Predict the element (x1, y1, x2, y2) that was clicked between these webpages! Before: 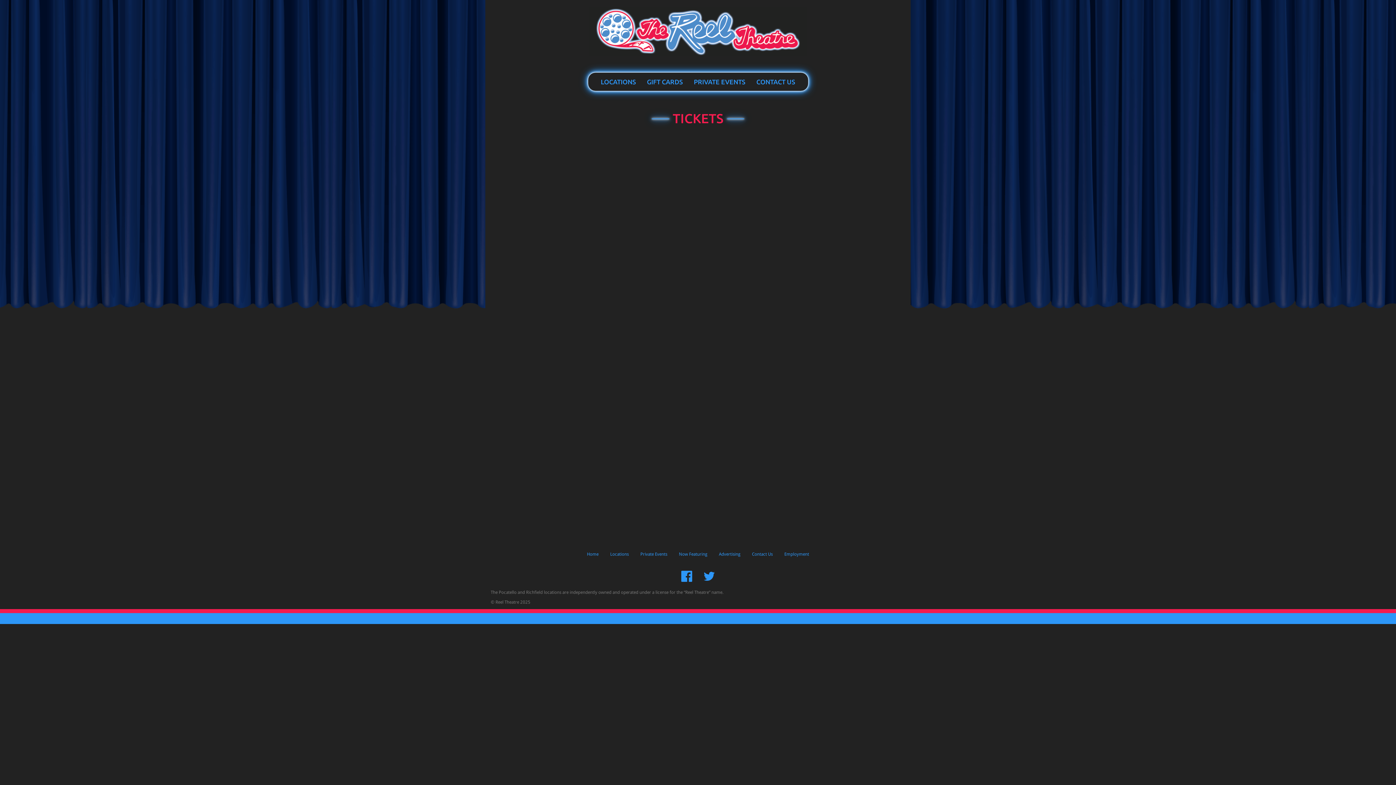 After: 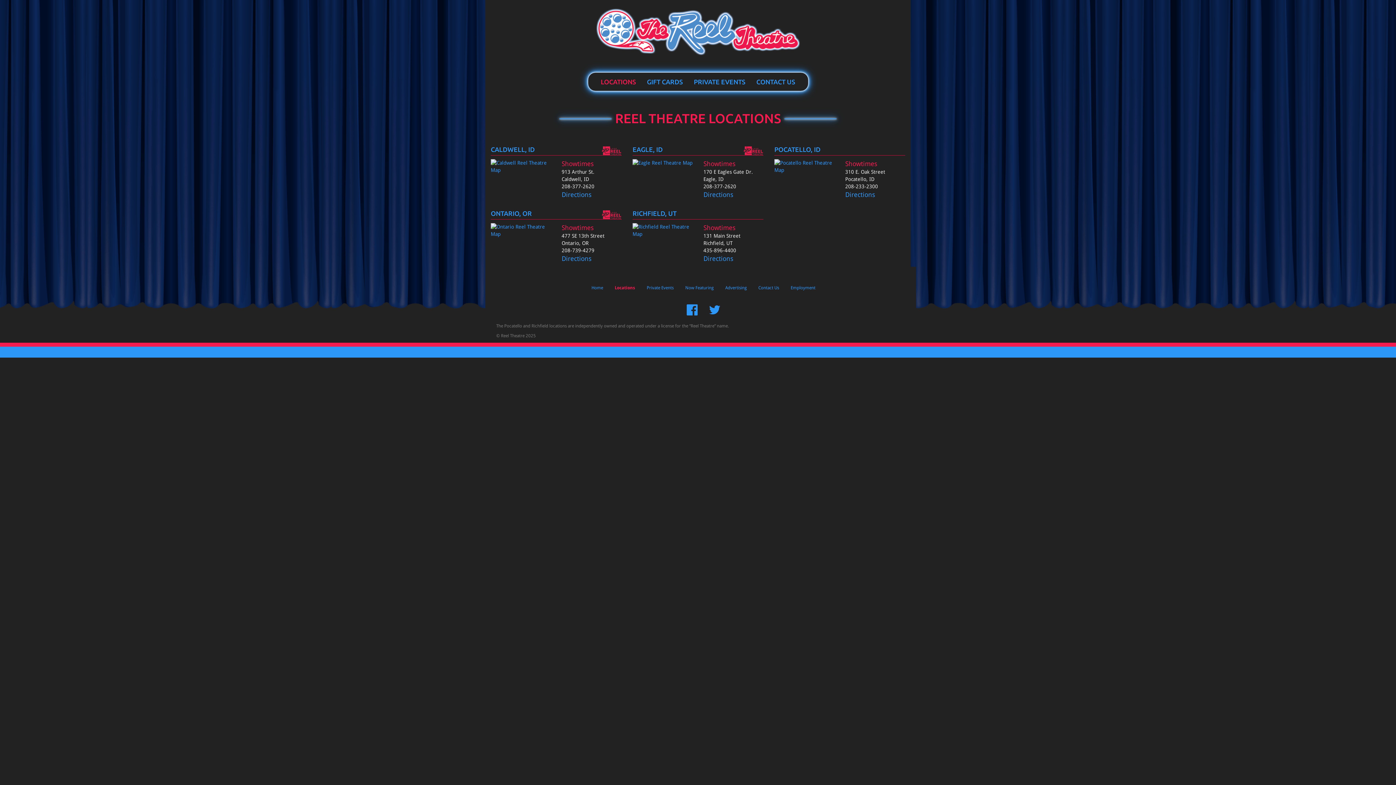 Action: label: LOCATIONS bbox: (595, 72, 641, 90)